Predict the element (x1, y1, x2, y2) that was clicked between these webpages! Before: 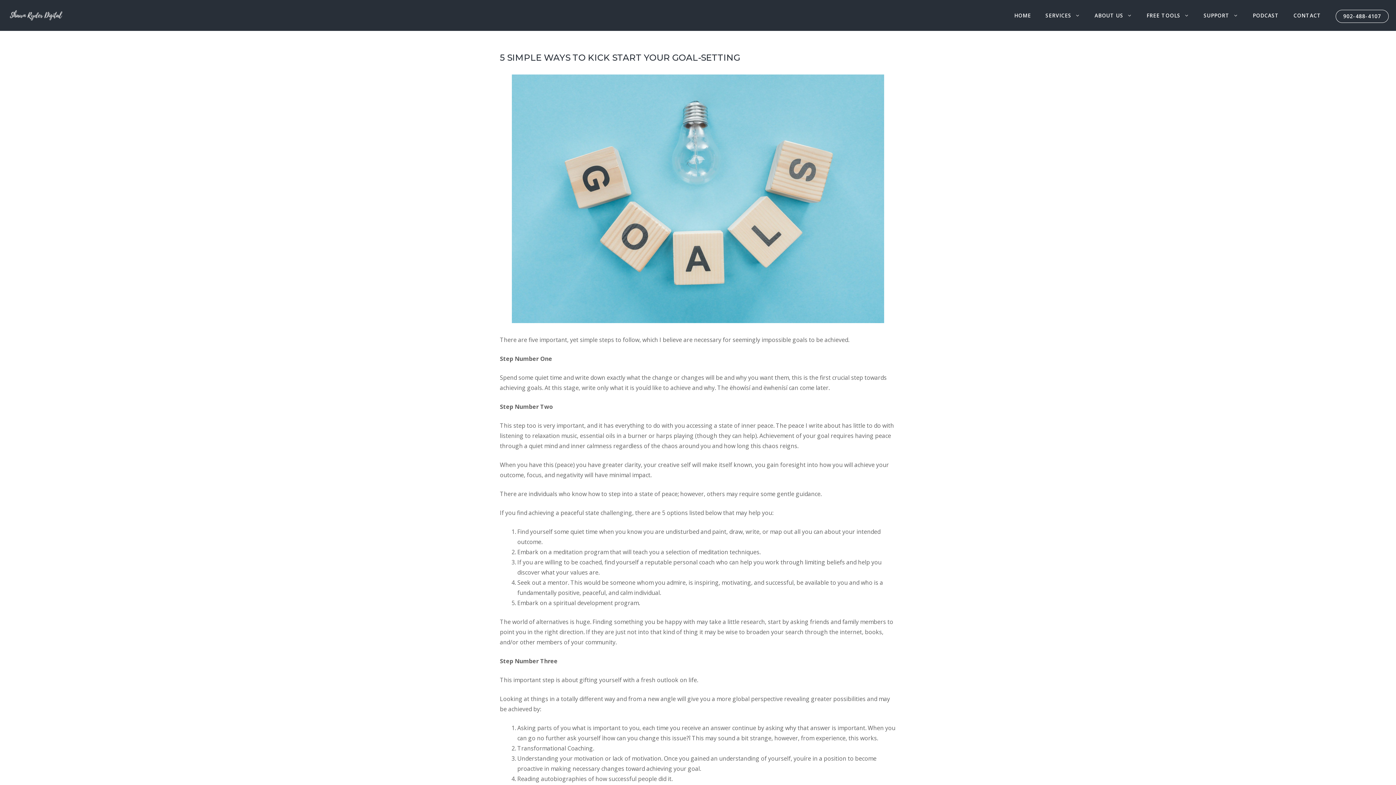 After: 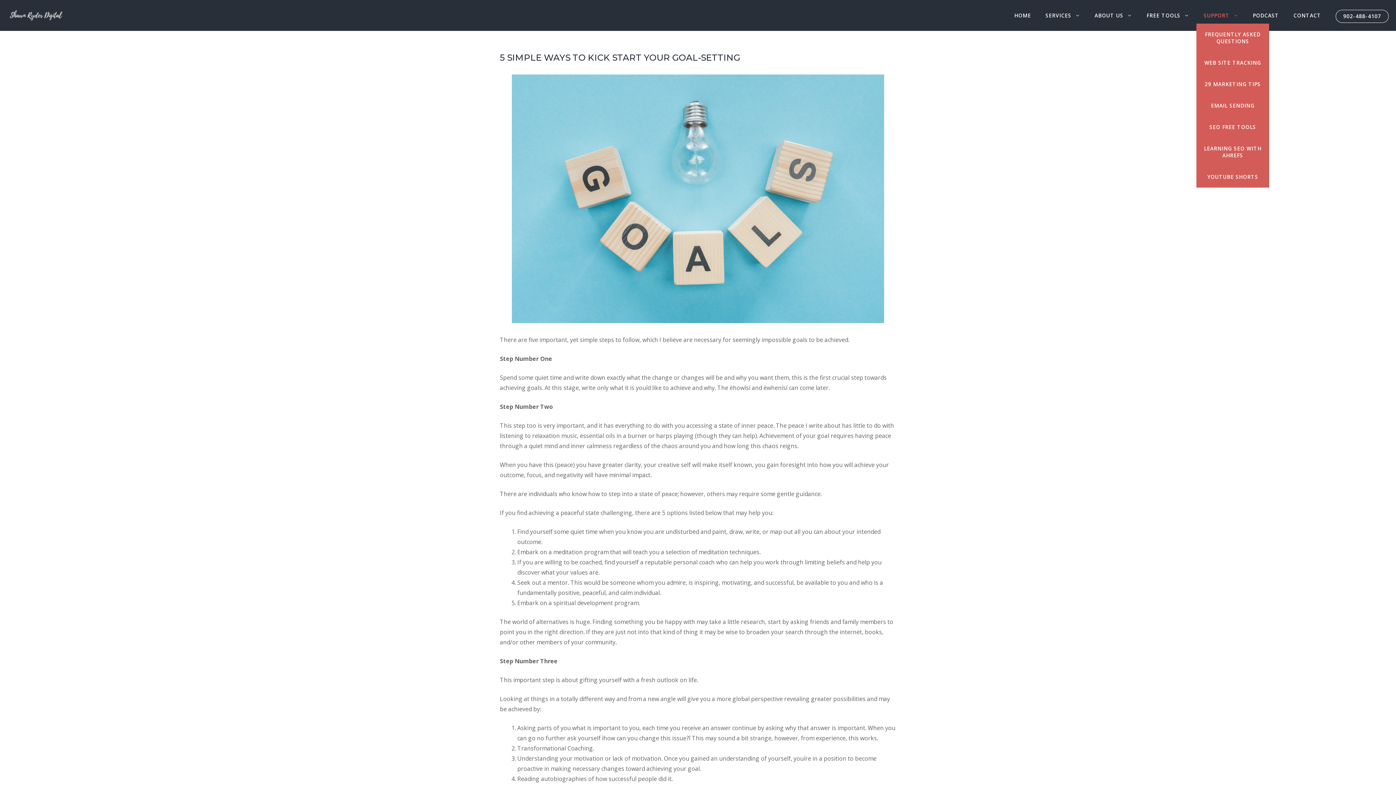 Action: bbox: (1196, 7, 1245, 23) label: SUPPORT